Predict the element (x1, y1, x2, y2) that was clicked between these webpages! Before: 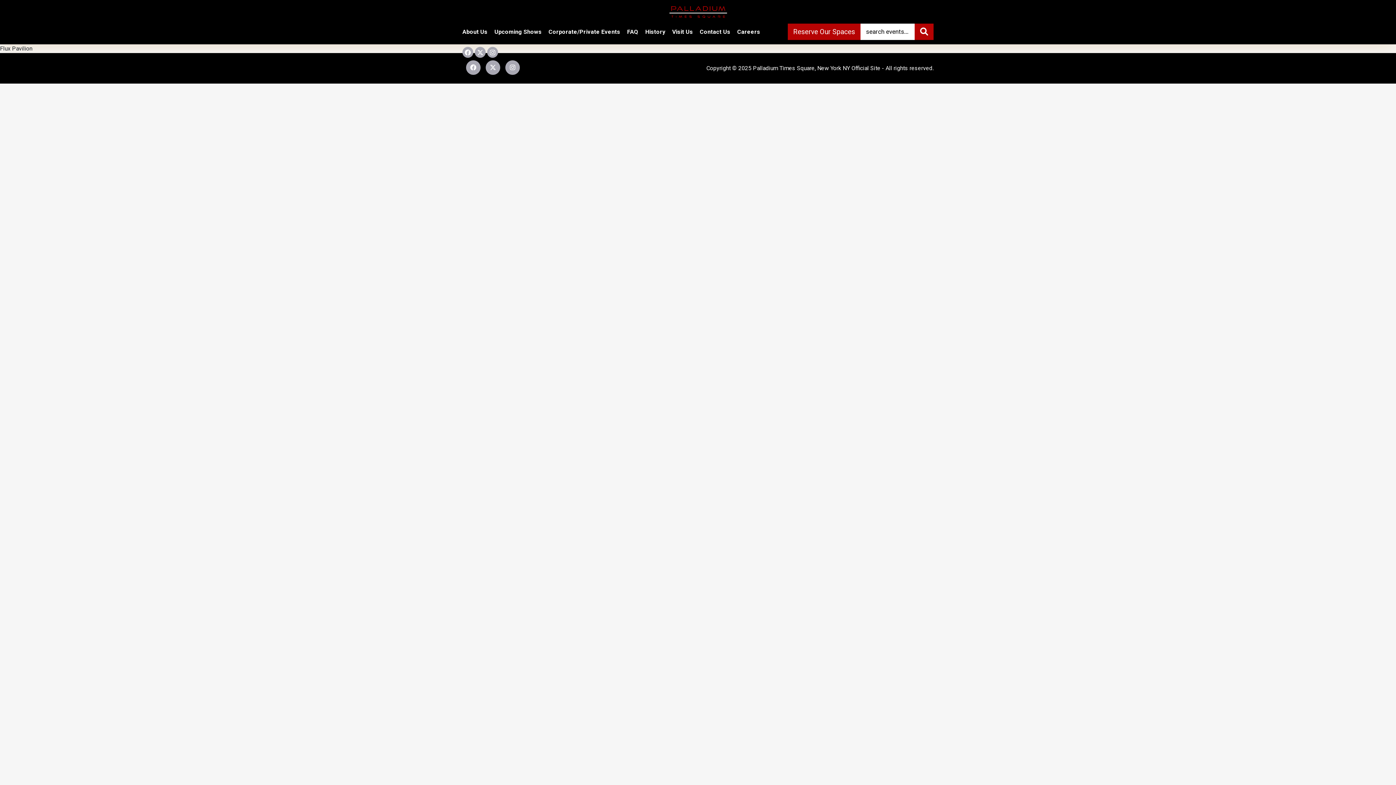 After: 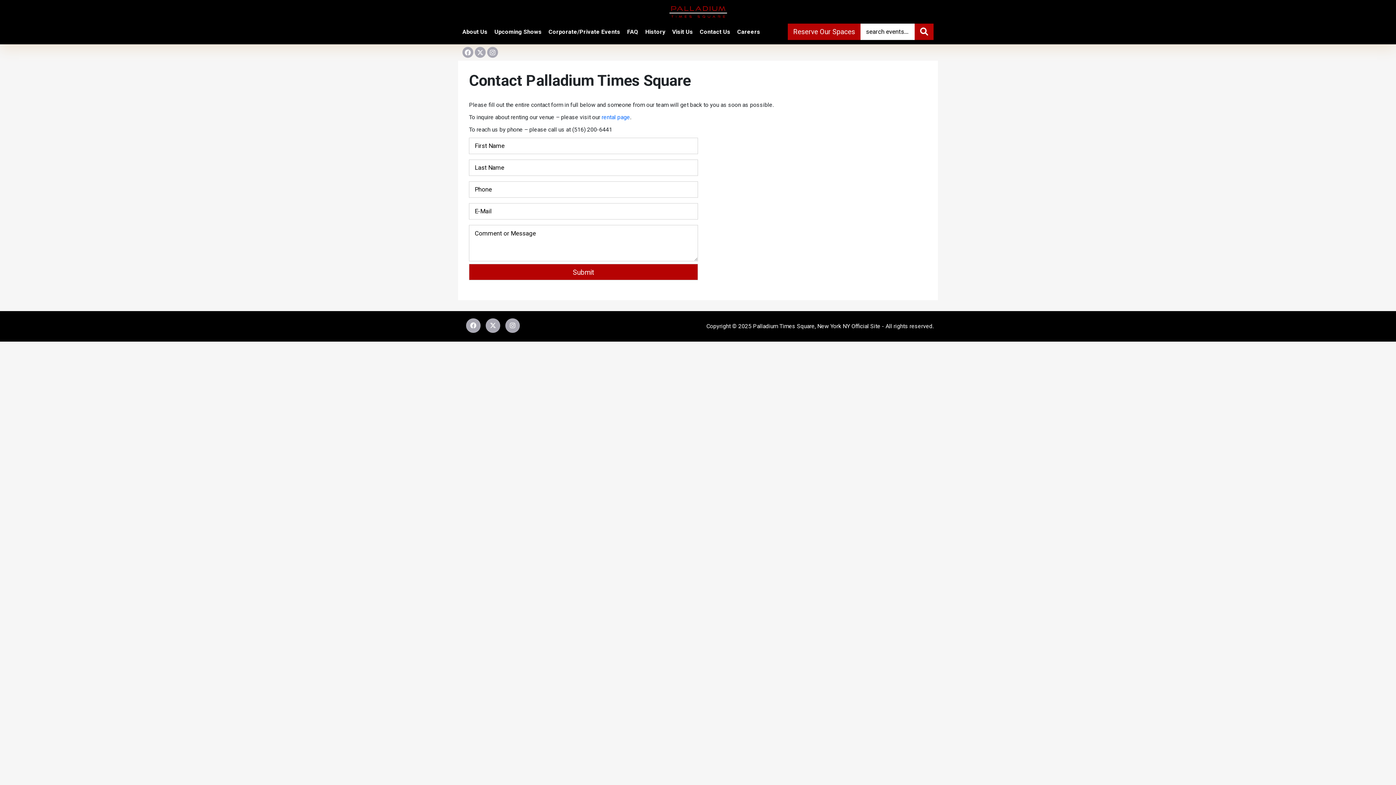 Action: label: Contact Us bbox: (700, 28, 736, 35)